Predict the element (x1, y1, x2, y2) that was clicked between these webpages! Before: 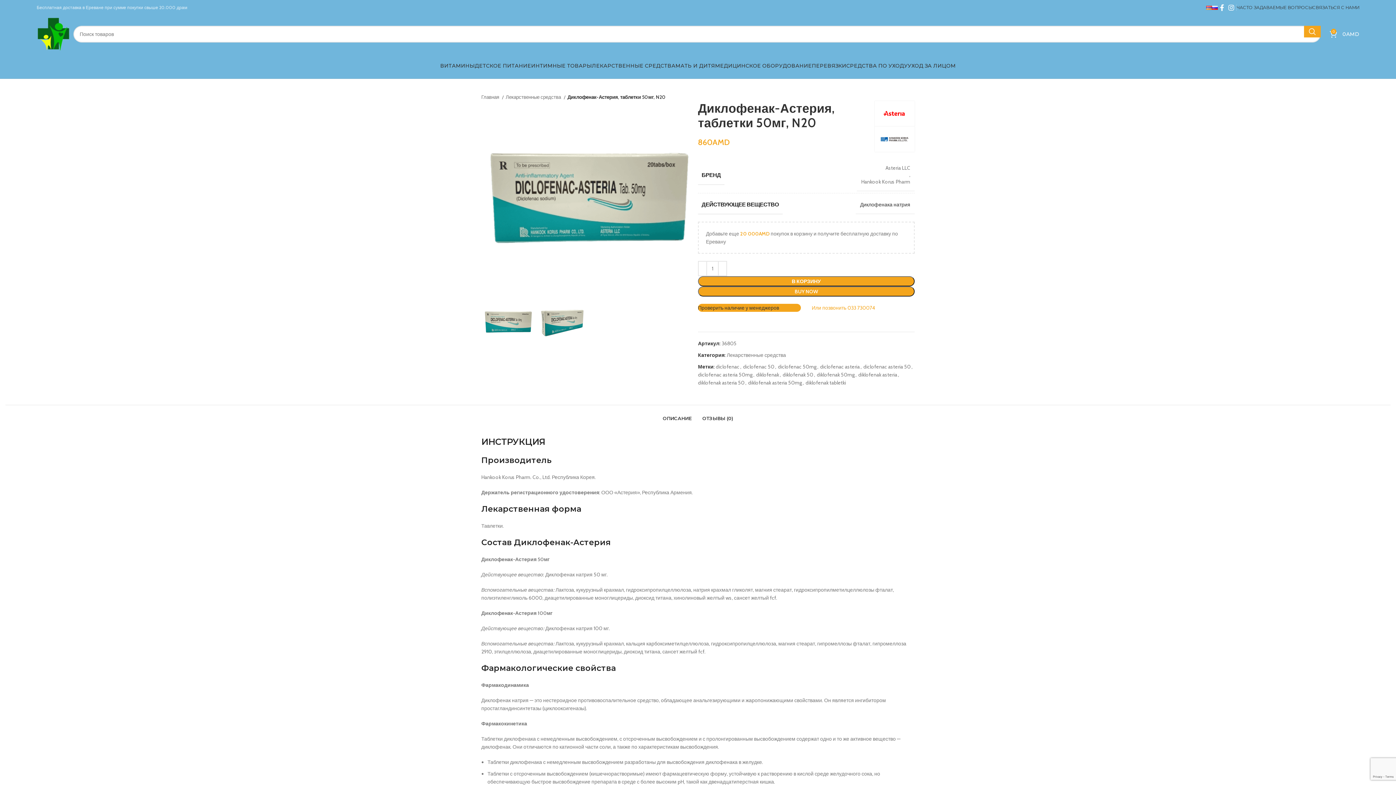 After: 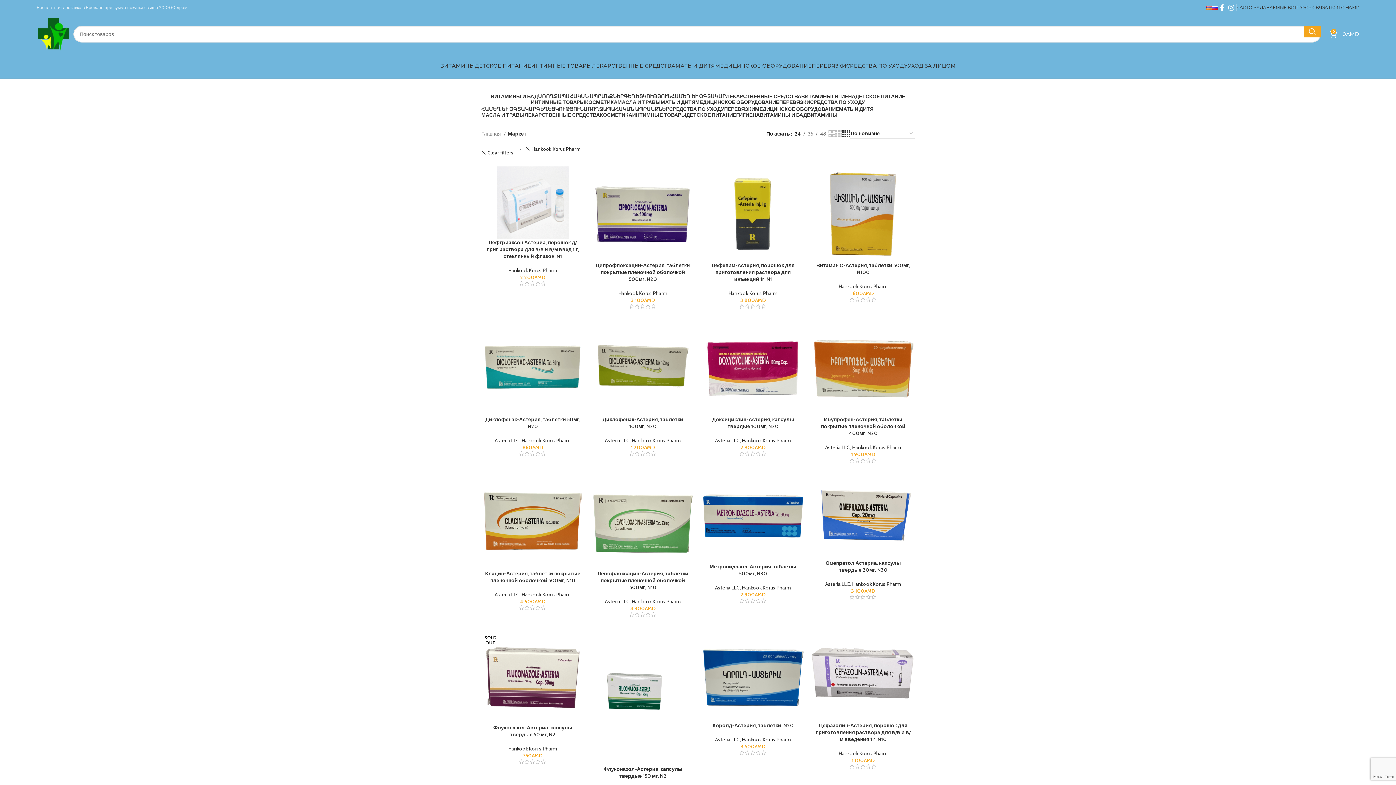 Action: bbox: (874, 126, 914, 152)